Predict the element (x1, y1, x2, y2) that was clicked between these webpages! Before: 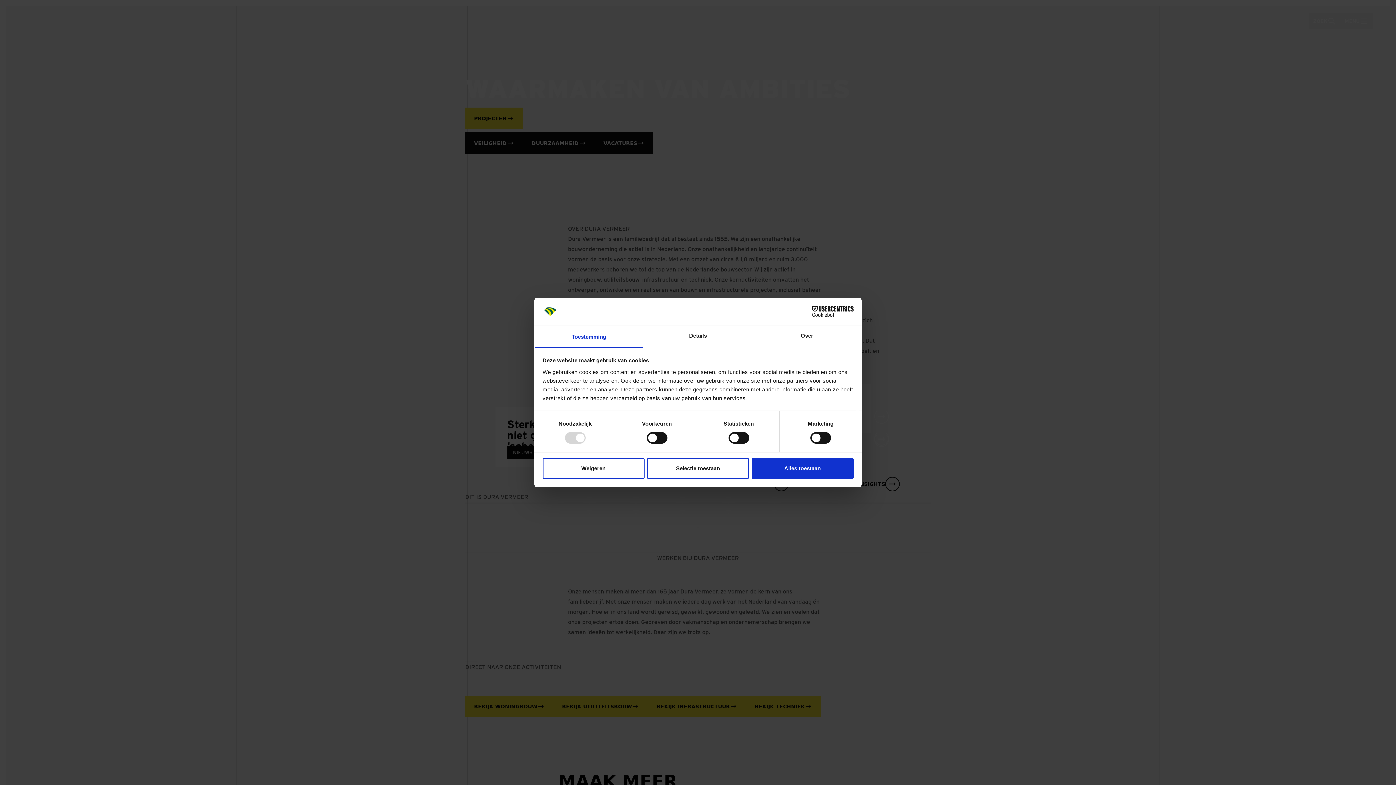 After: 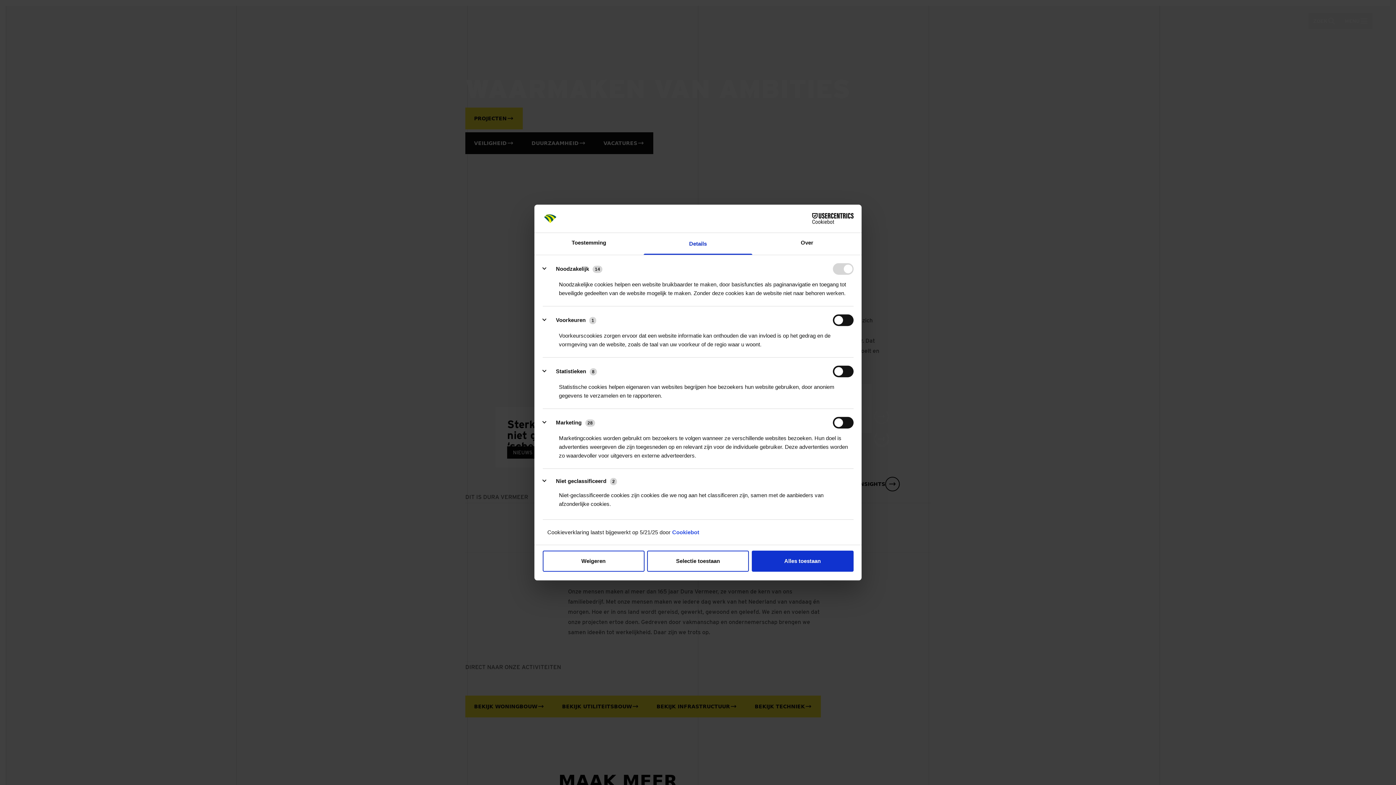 Action: bbox: (643, 326, 752, 347) label: Details